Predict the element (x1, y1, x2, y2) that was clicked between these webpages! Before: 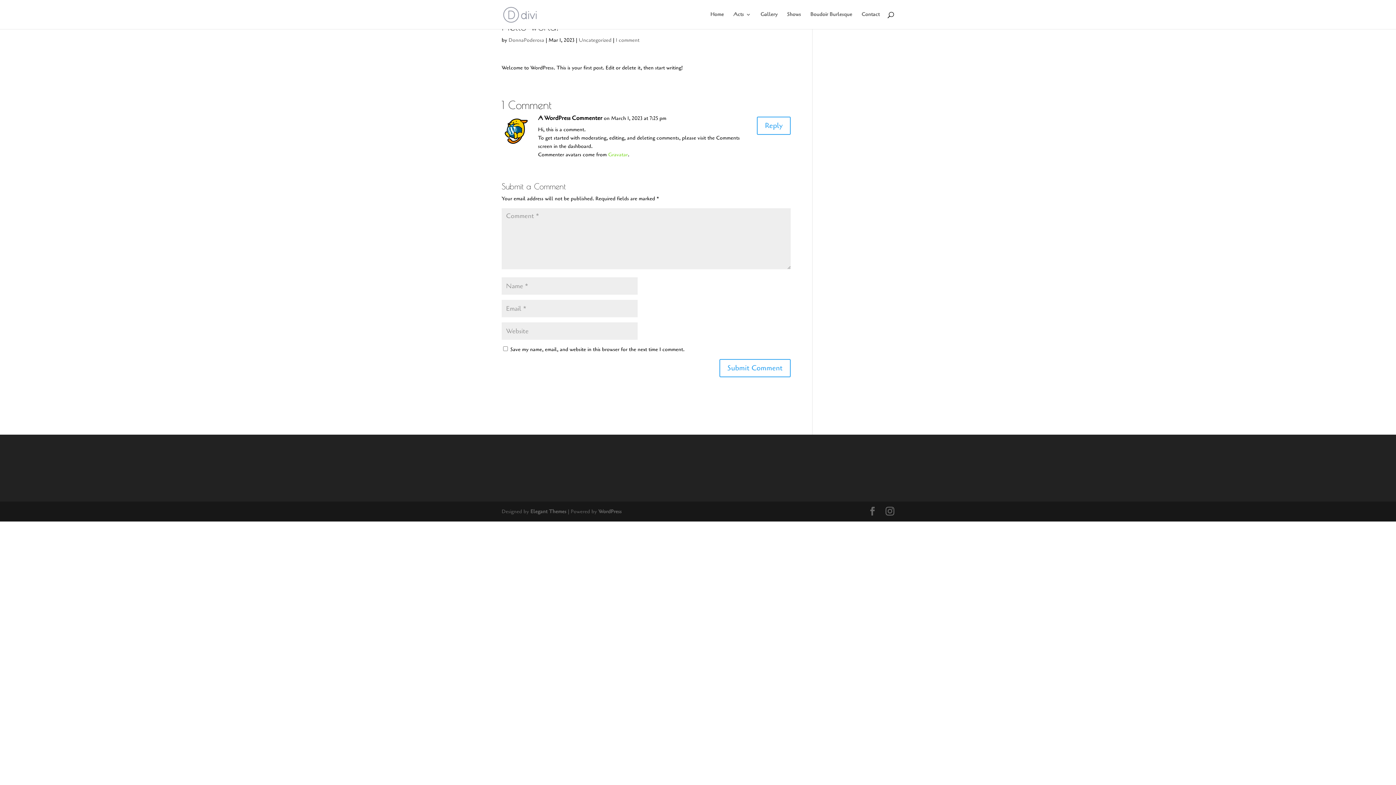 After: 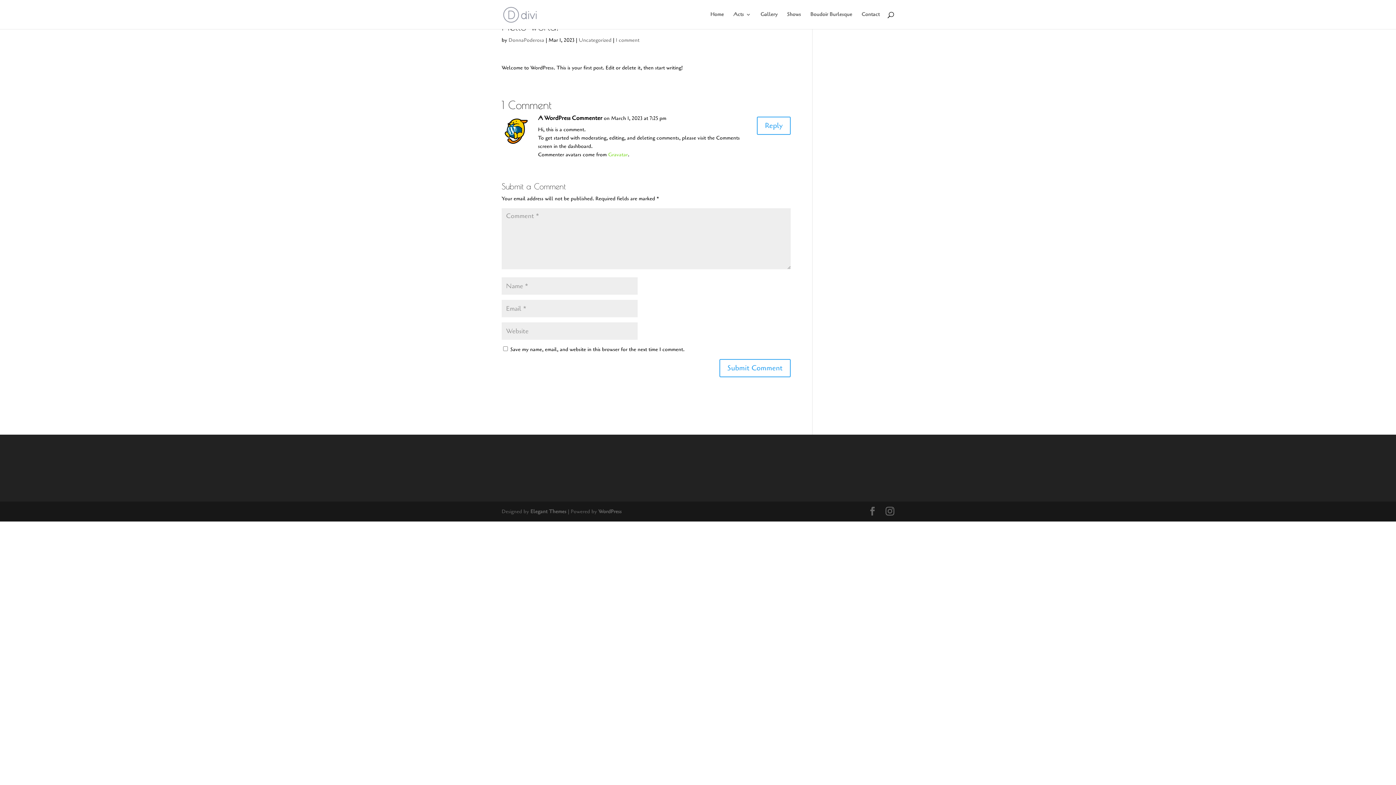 Action: label: 1 comment bbox: (616, 36, 639, 43)